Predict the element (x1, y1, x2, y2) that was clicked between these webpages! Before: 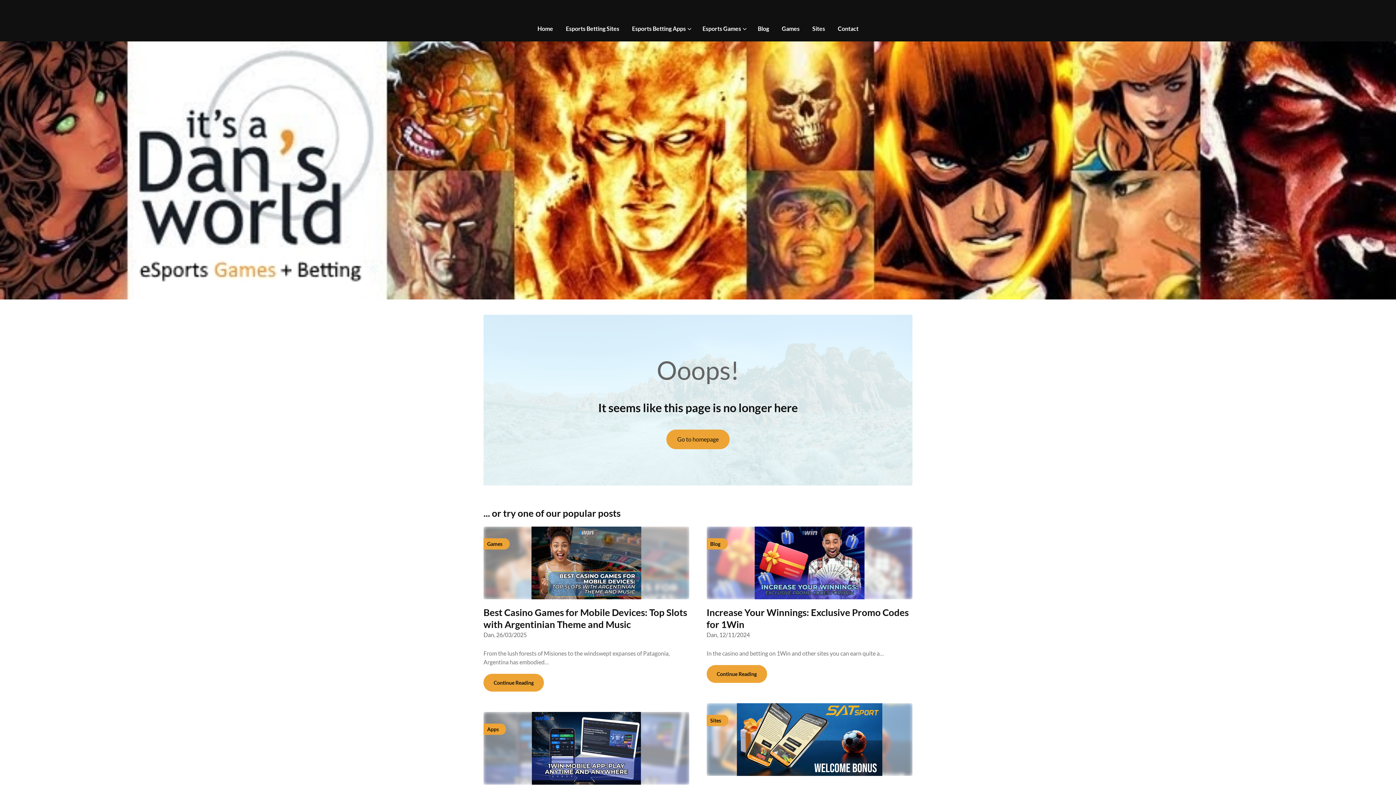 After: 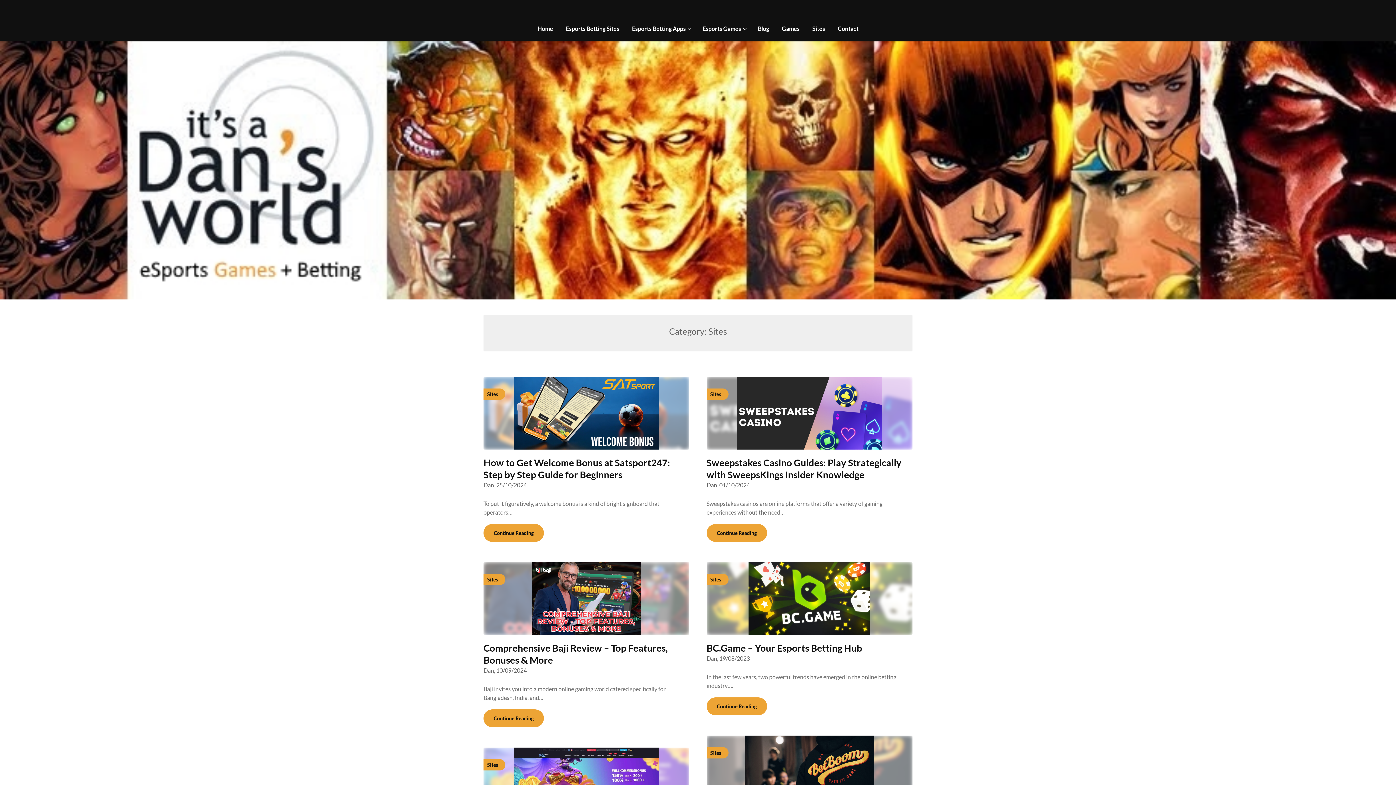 Action: label: Sites bbox: (806, 16, 831, 41)